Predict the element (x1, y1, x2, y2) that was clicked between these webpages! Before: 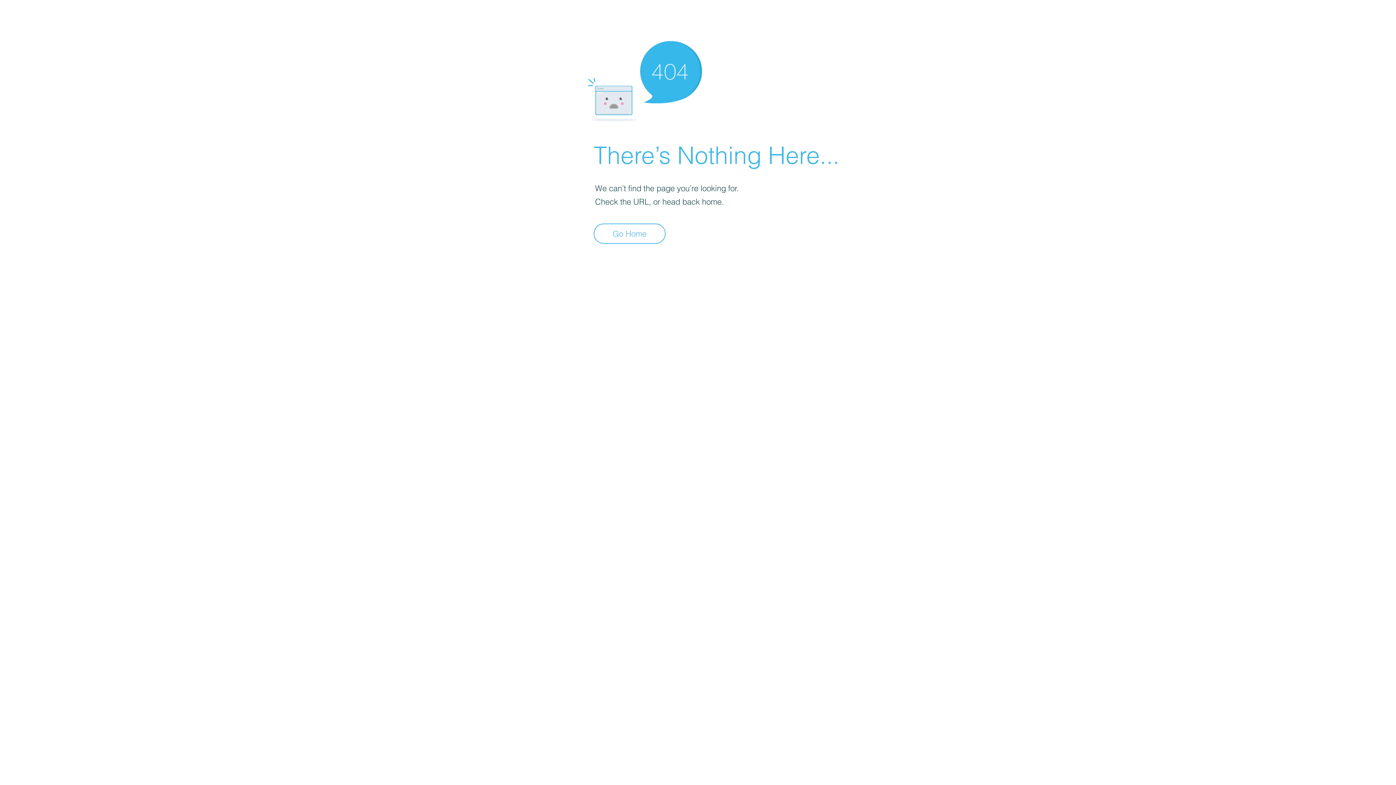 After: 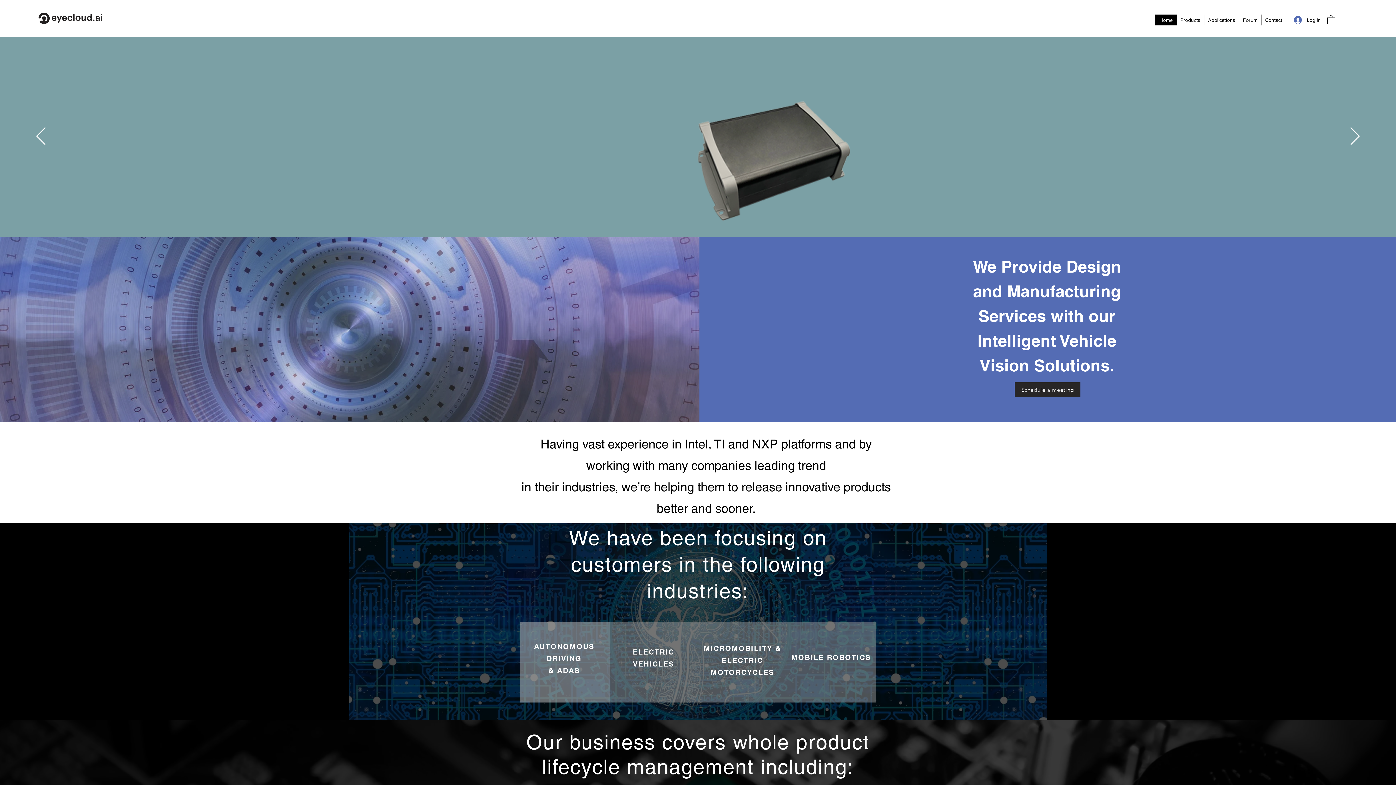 Action: bbox: (593, 223, 665, 244) label: Go Home